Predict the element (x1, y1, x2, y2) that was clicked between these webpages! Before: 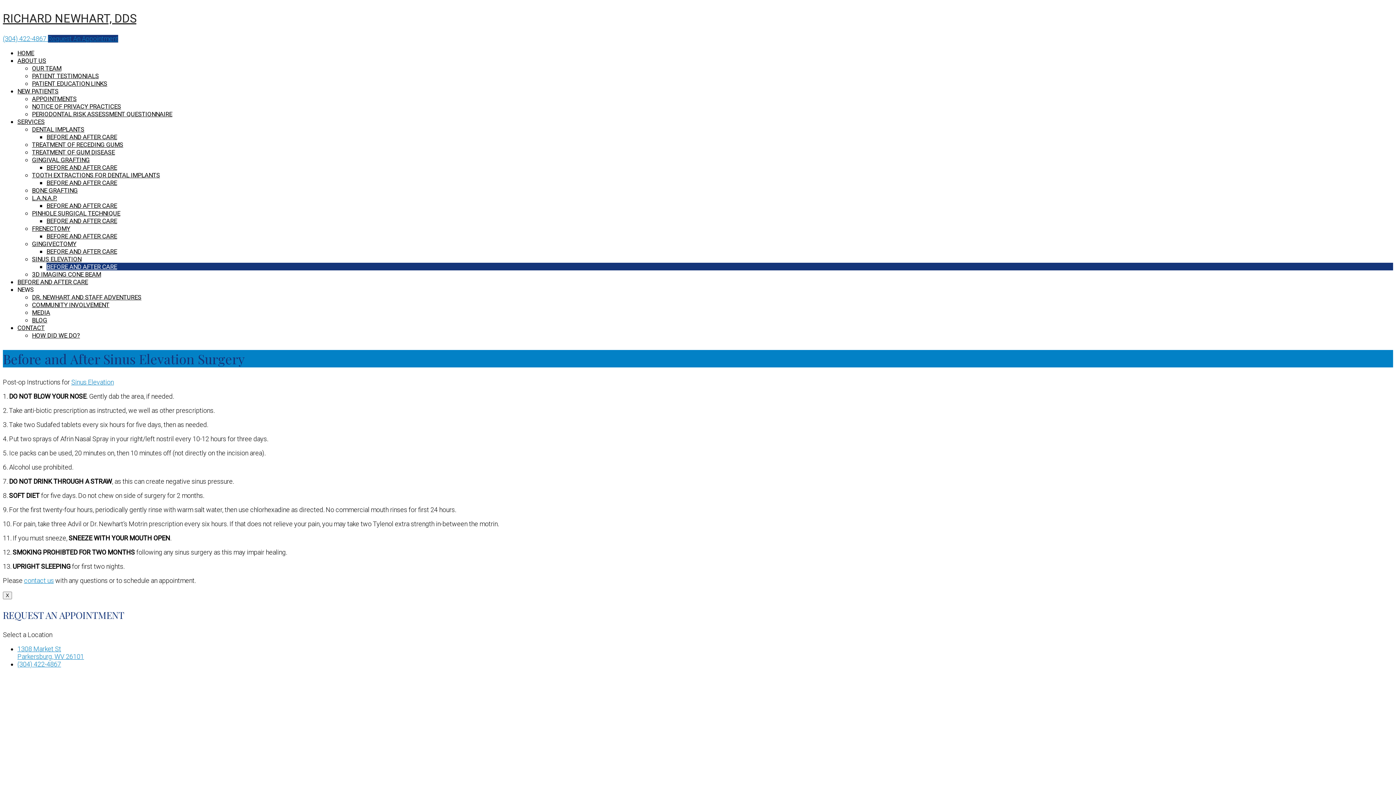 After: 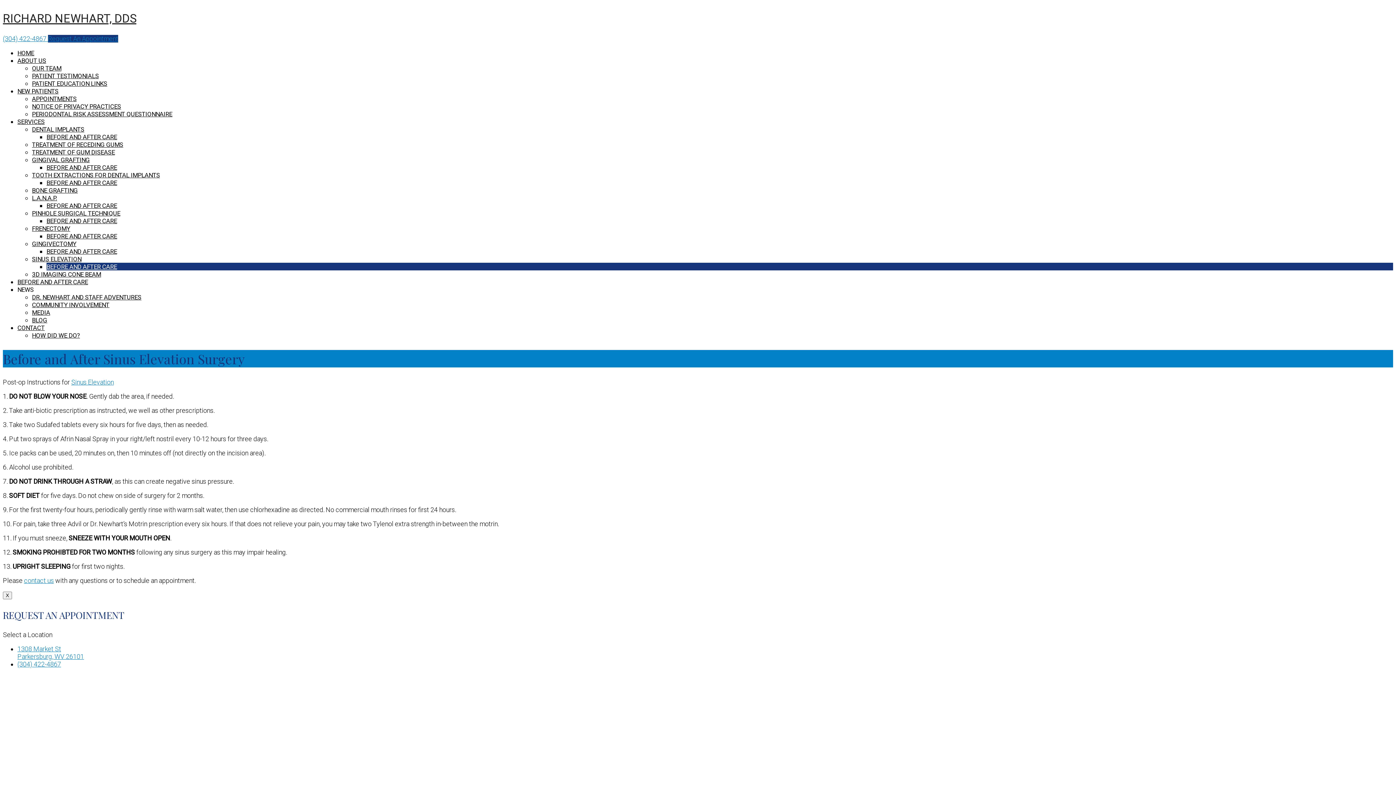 Action: label: RICHARD NEWHART, DDS bbox: (2, 11, 136, 25)